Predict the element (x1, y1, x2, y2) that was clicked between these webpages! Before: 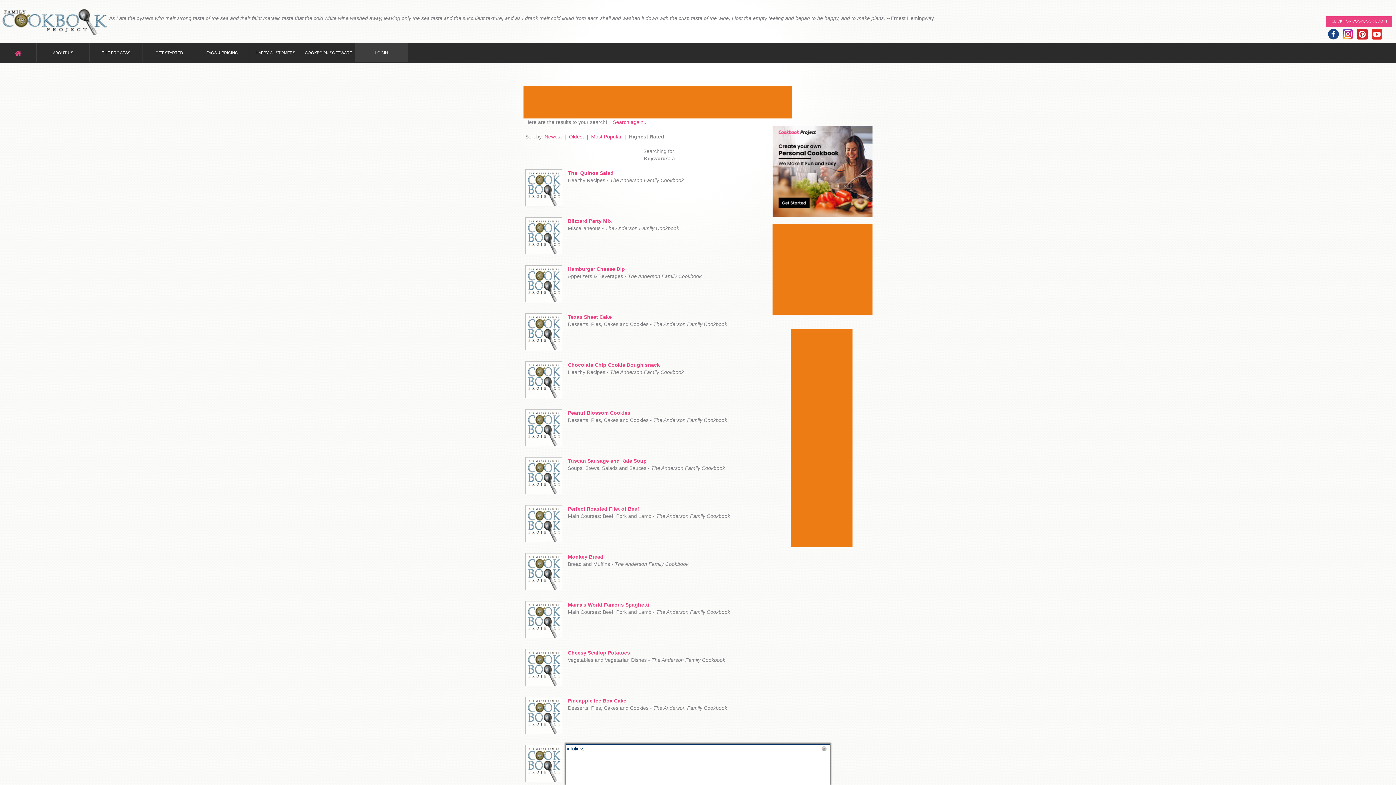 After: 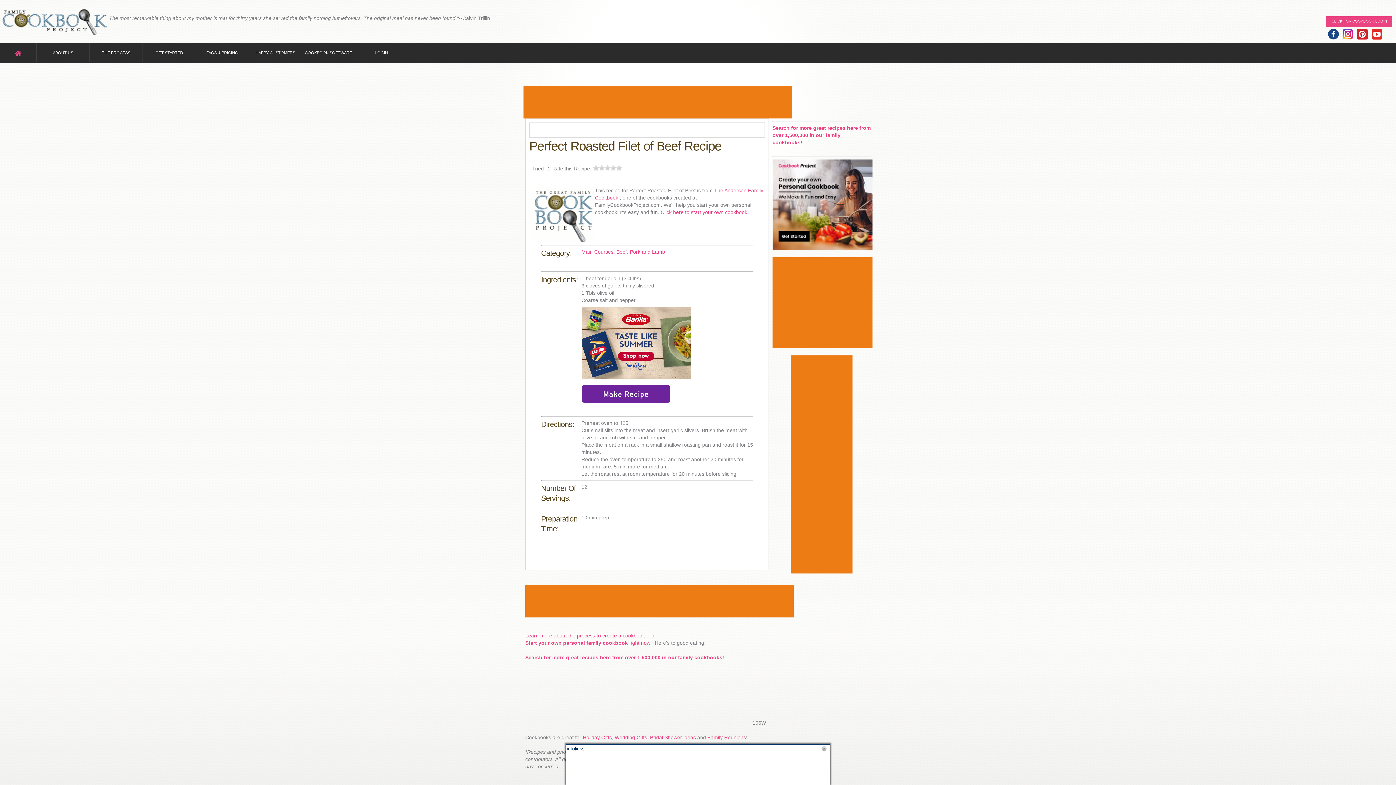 Action: bbox: (525, 506, 562, 512)